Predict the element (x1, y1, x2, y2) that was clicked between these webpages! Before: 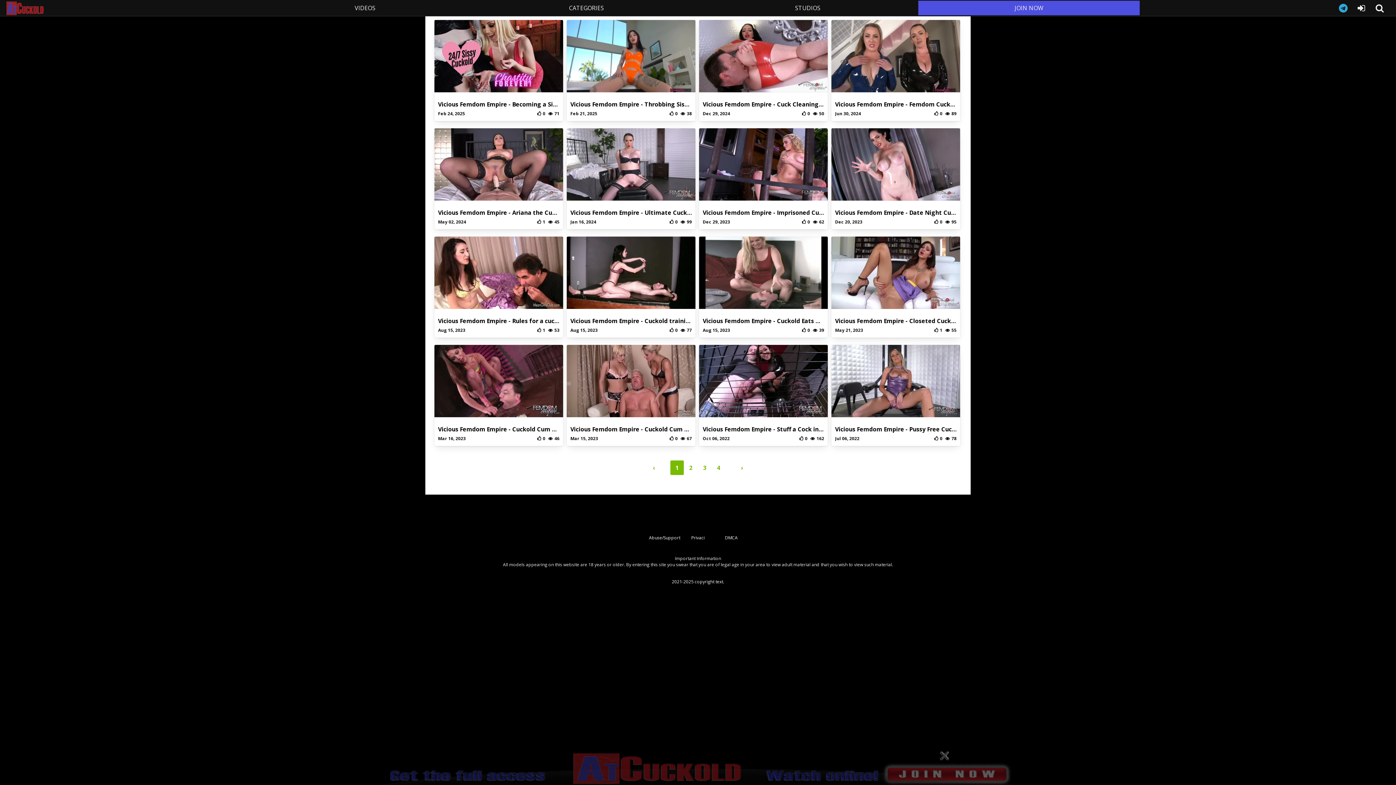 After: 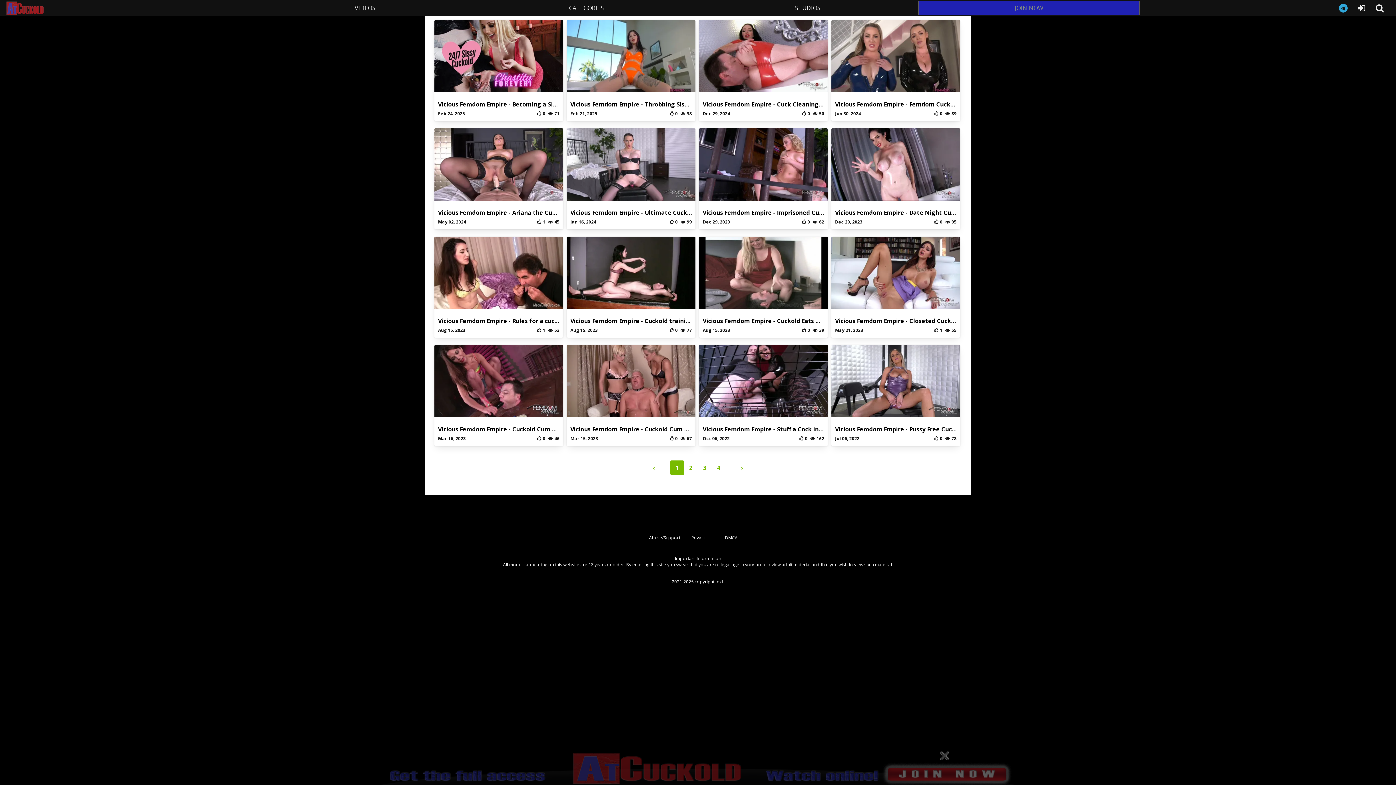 Action: label: JOIN NOW bbox: (918, 0, 1140, 15)